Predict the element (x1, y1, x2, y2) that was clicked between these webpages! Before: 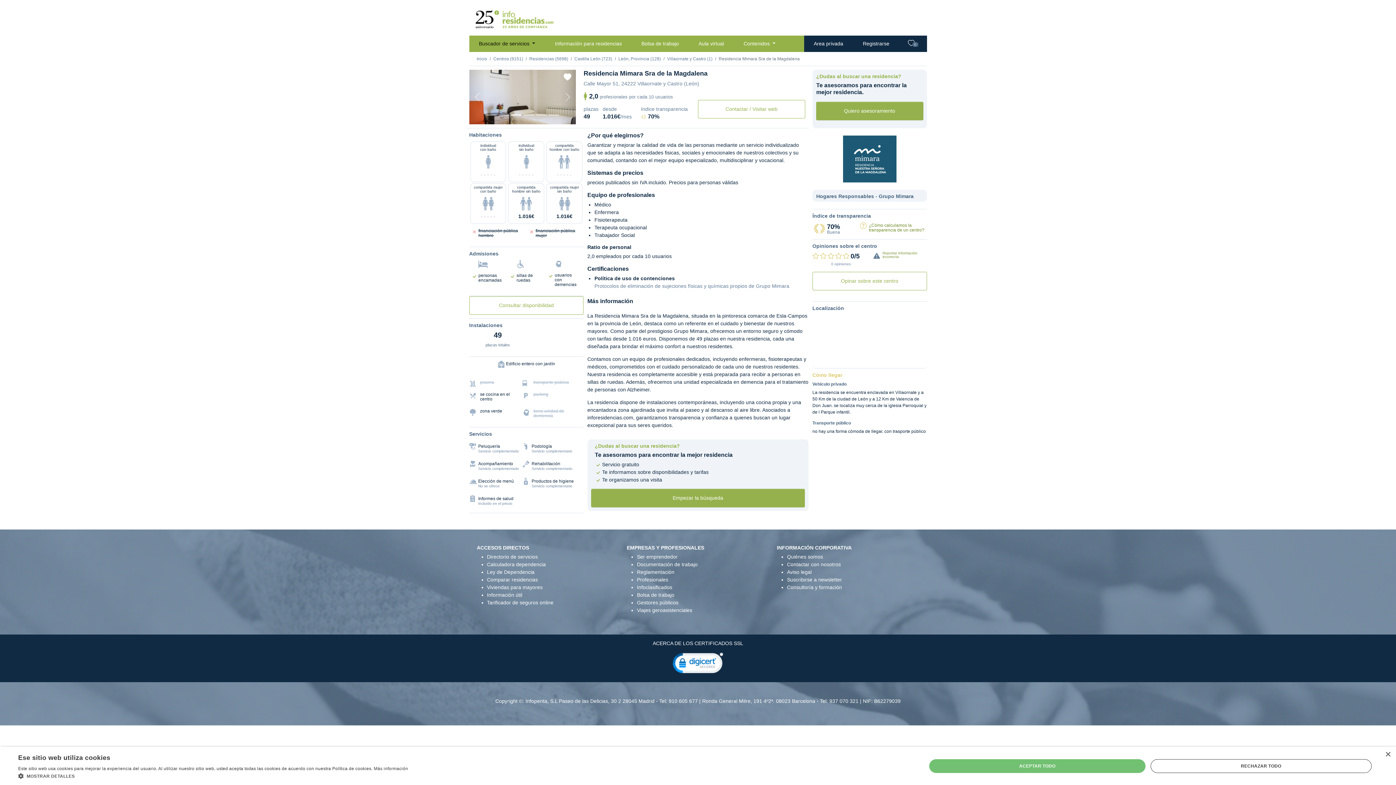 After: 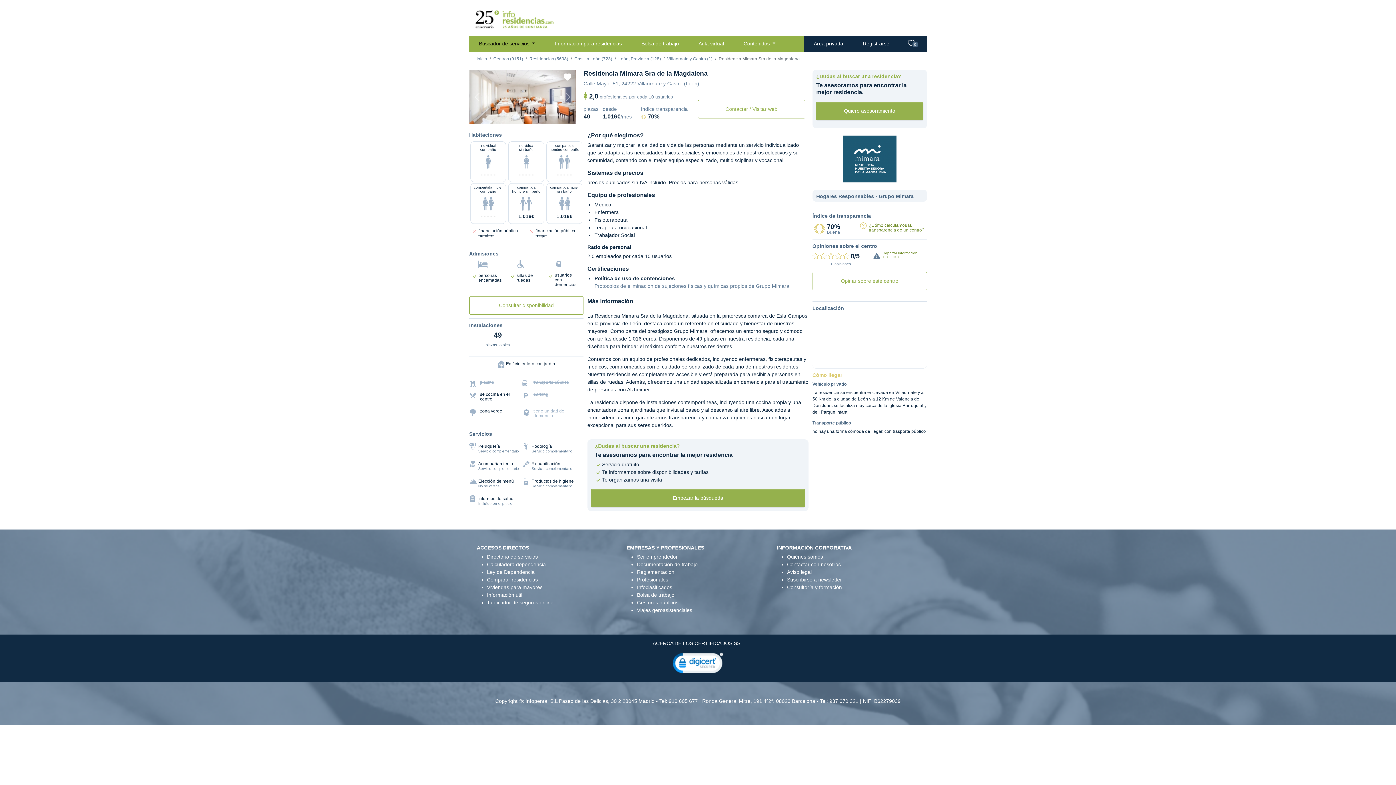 Action: bbox: (1150, 759, 1372, 773) label: RECHAZAR TODO